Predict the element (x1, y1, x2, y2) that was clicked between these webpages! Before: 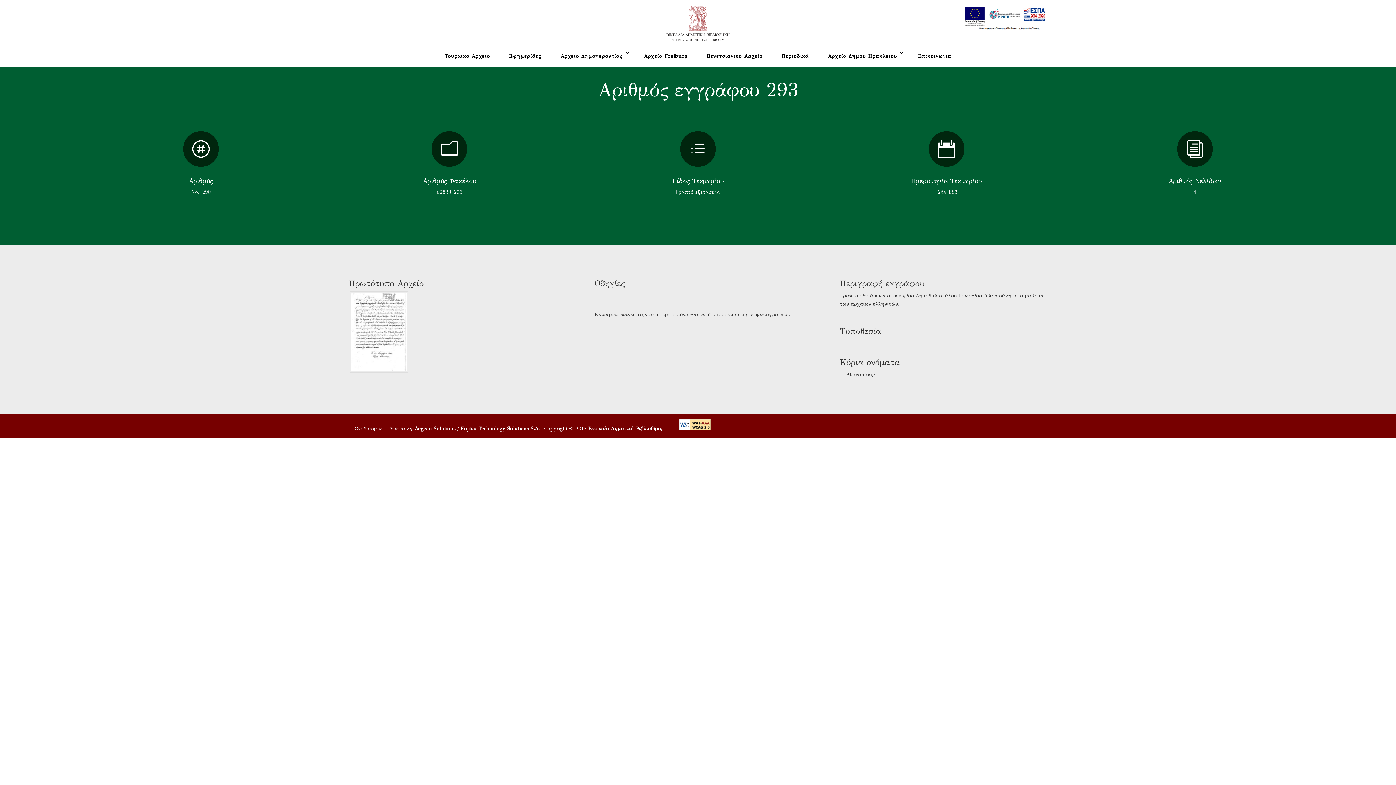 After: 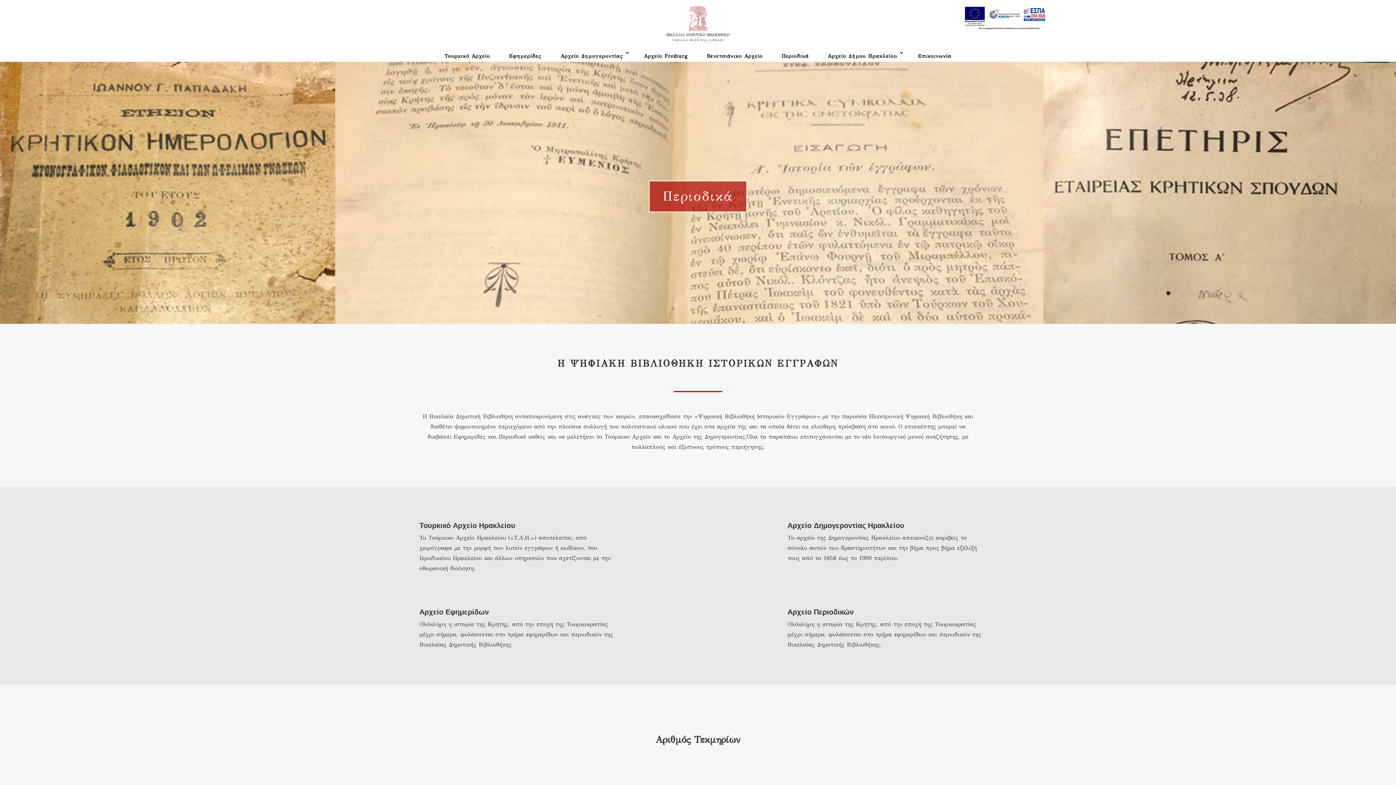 Action: bbox: (666, 37, 729, 43)